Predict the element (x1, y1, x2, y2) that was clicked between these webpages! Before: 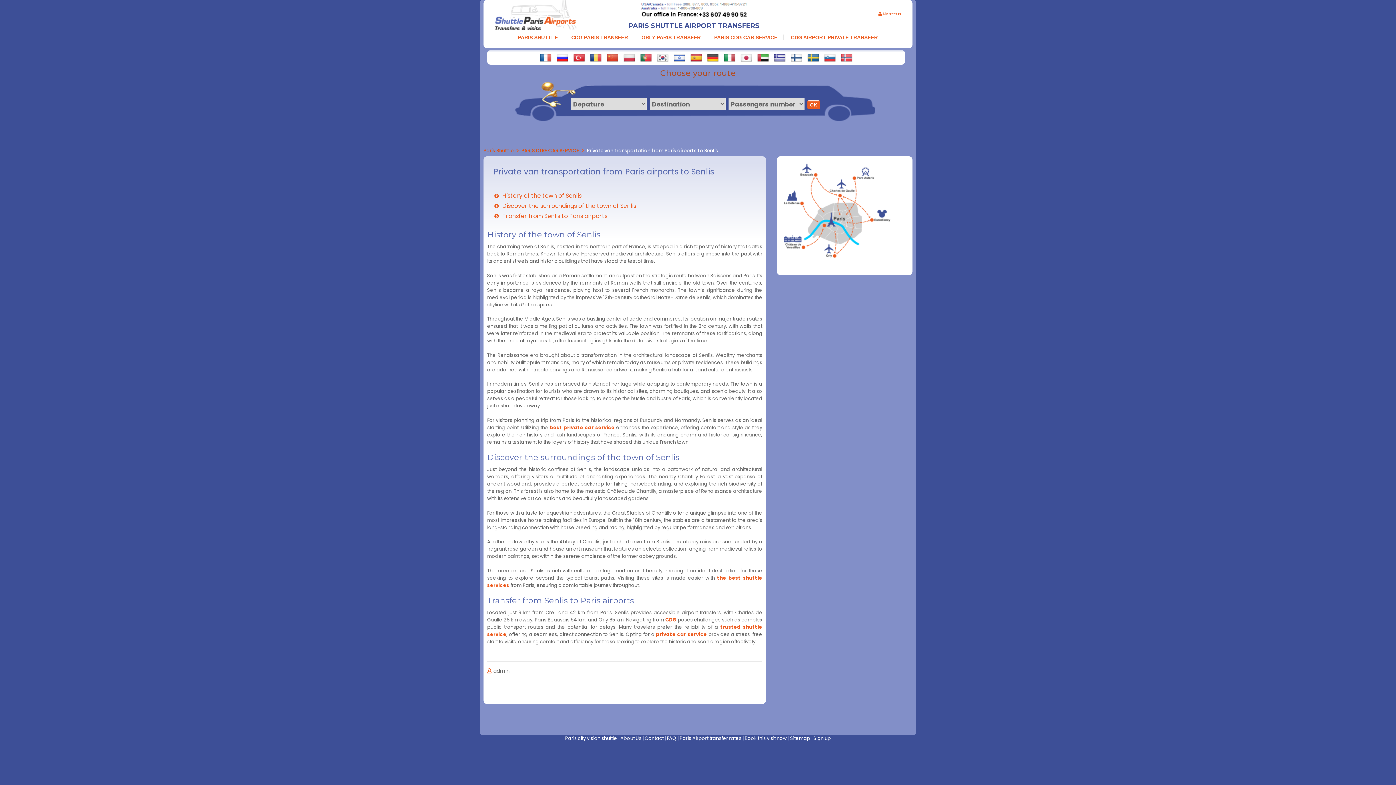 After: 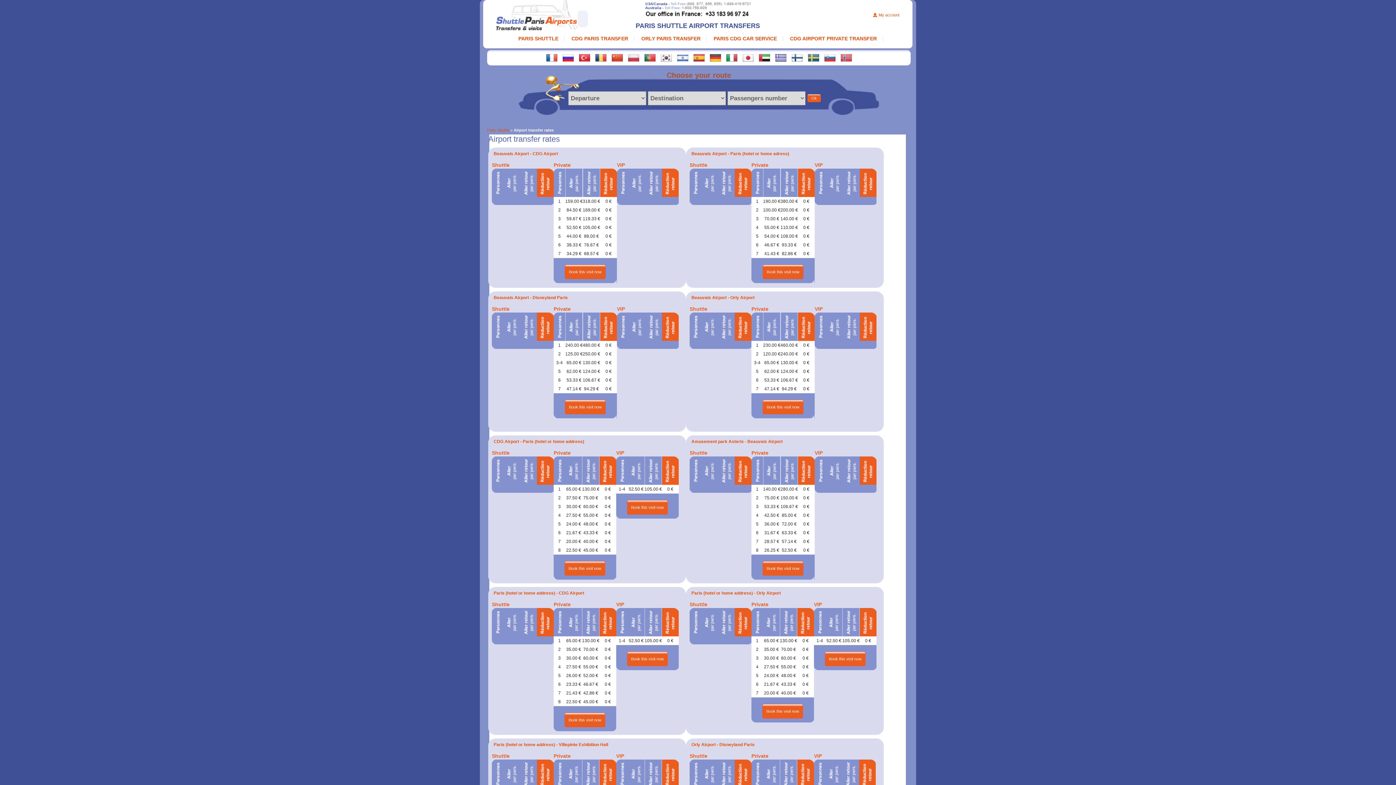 Action: bbox: (679, 735, 741, 742) label: Paris Airport transfer rates